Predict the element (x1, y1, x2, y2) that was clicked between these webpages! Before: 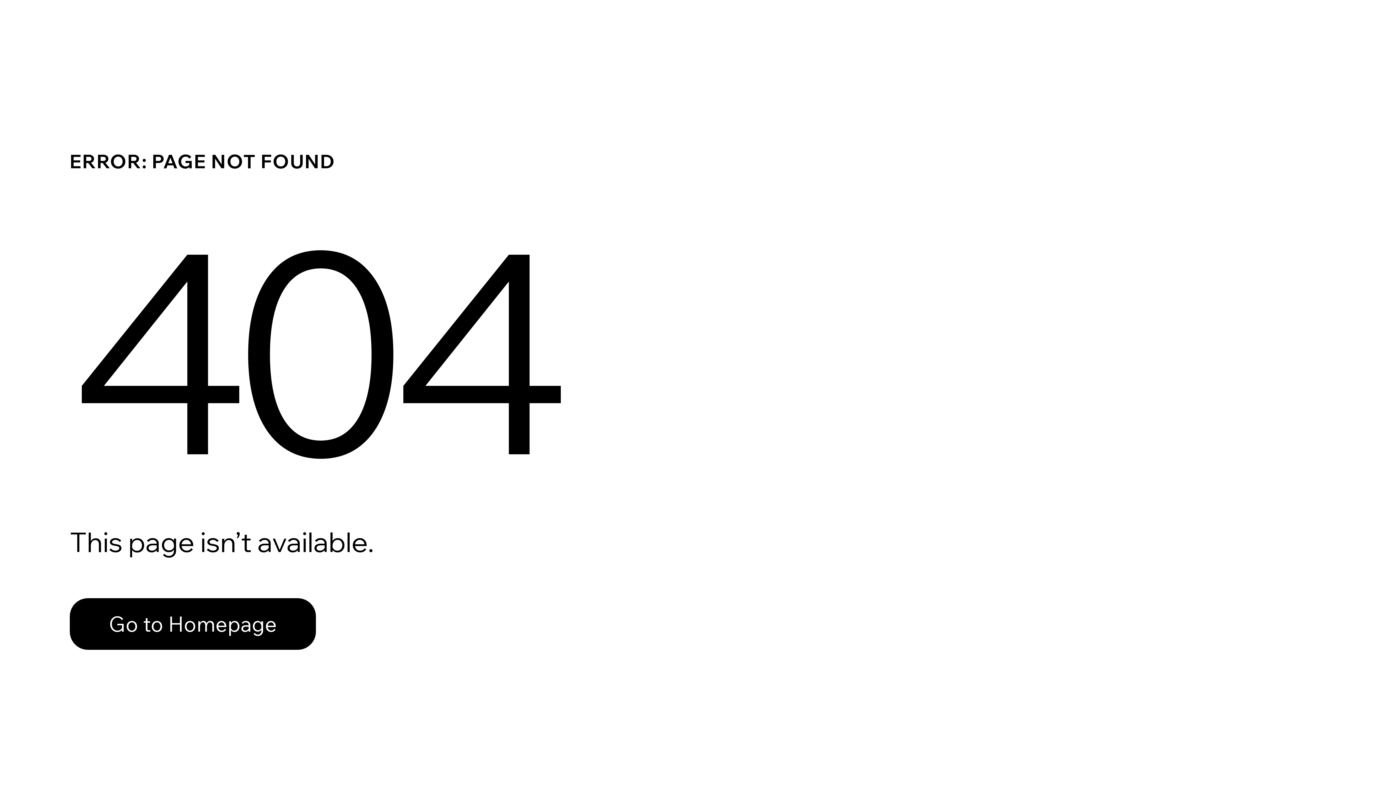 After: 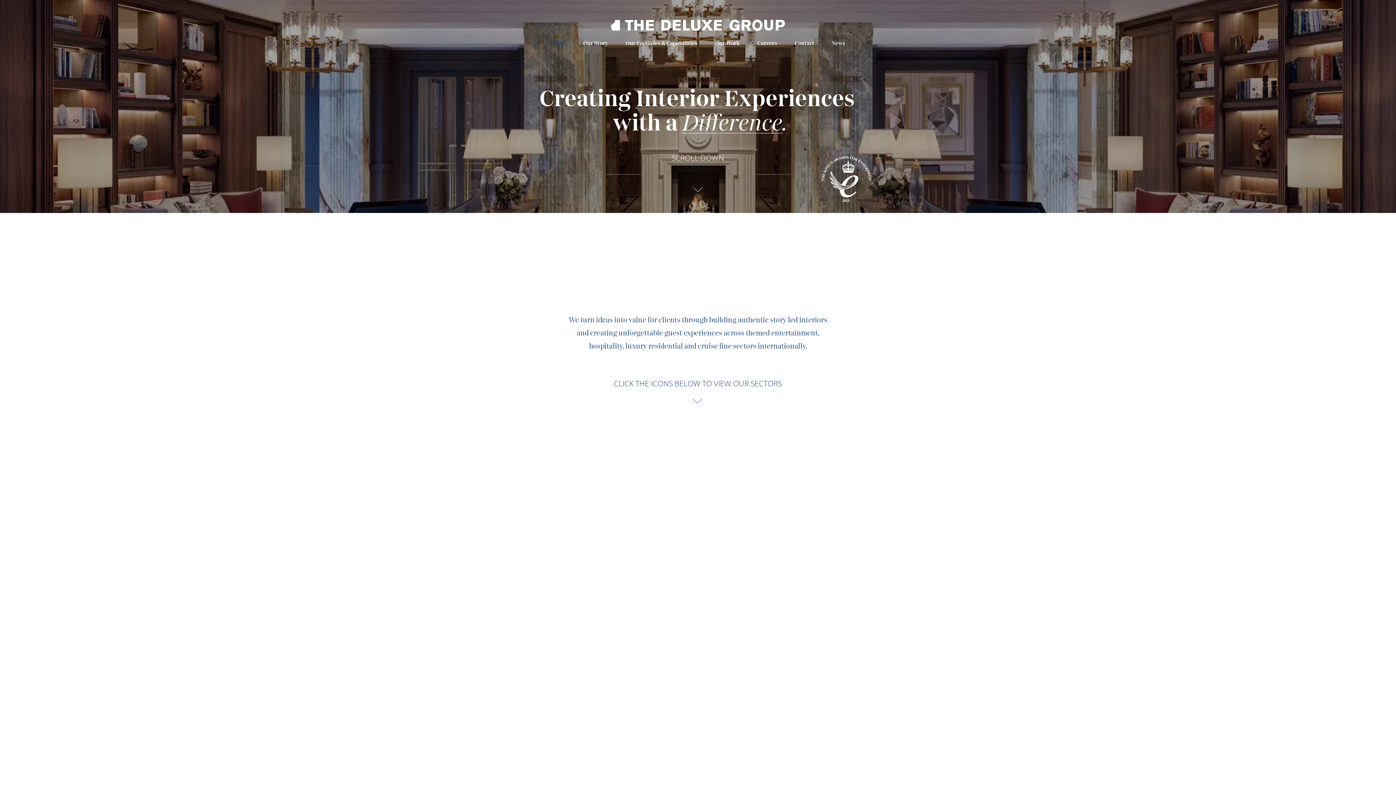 Action: label: Go to Homepage bbox: (69, 598, 316, 650)